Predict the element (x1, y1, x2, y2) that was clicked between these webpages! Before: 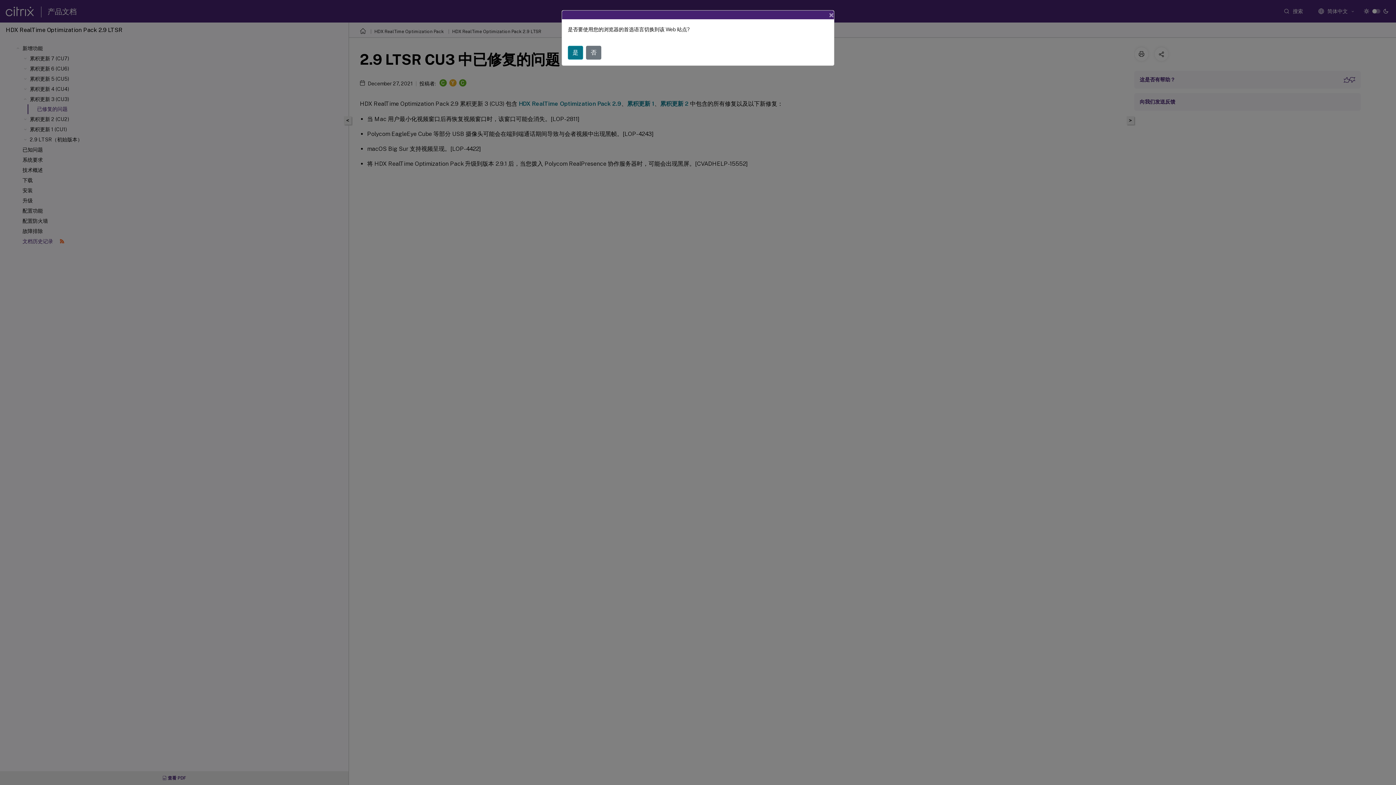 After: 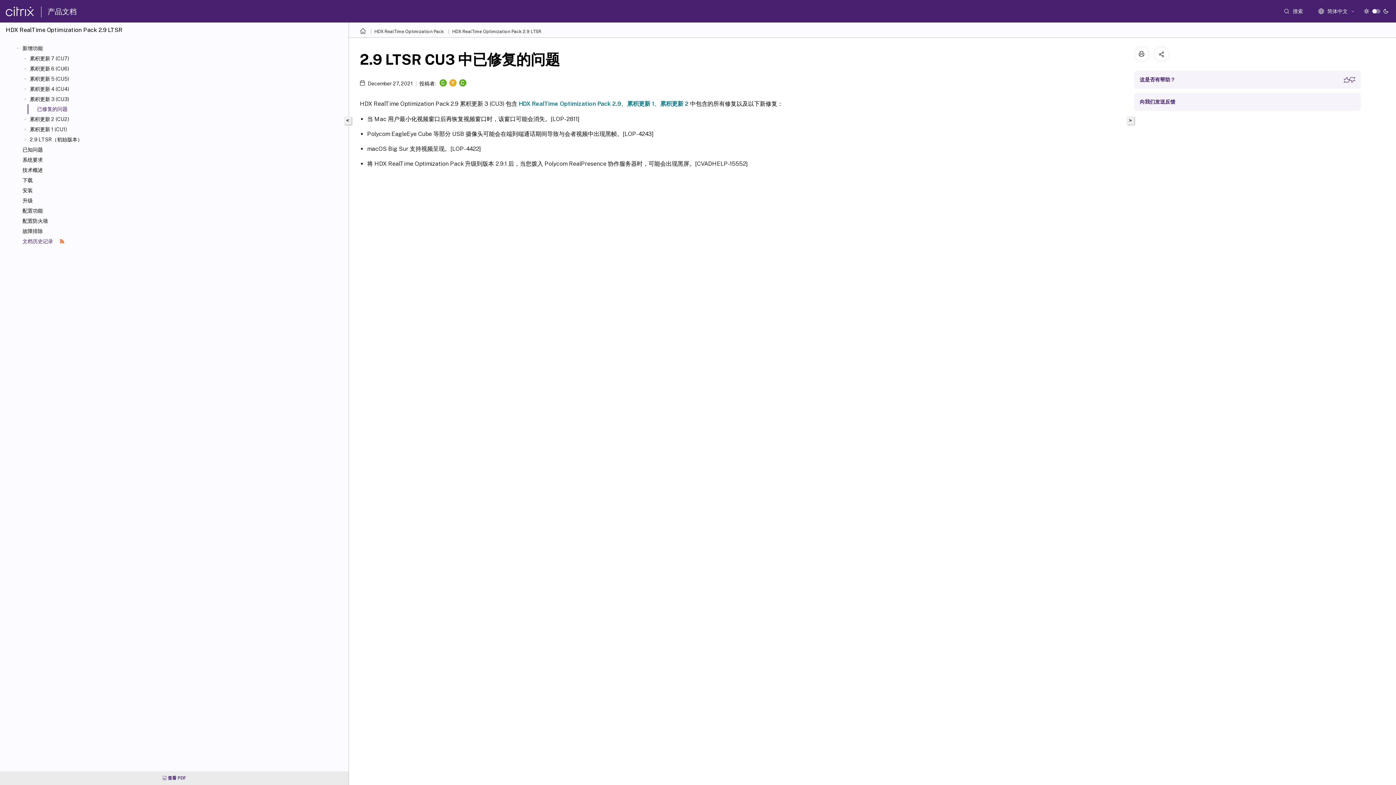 Action: label: 否 bbox: (586, 45, 601, 59)